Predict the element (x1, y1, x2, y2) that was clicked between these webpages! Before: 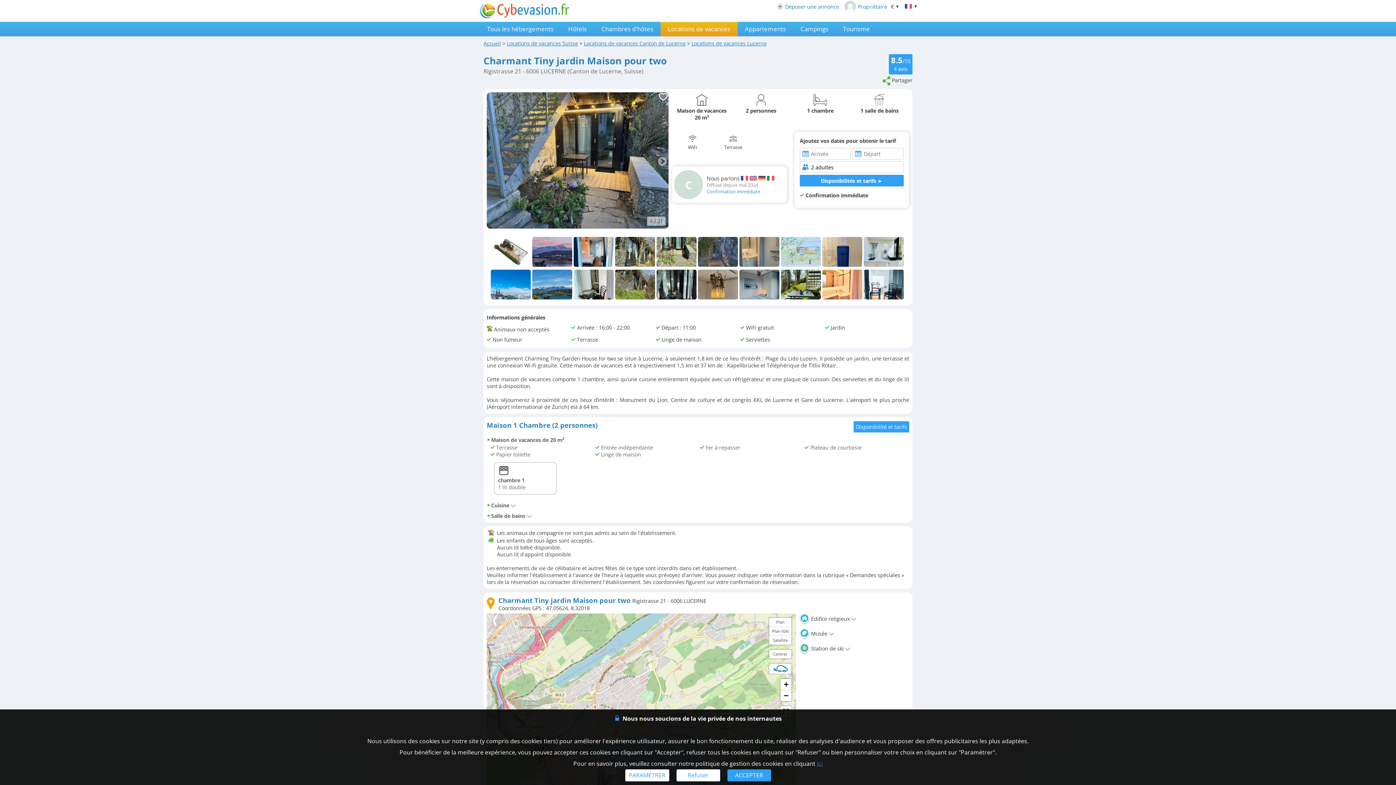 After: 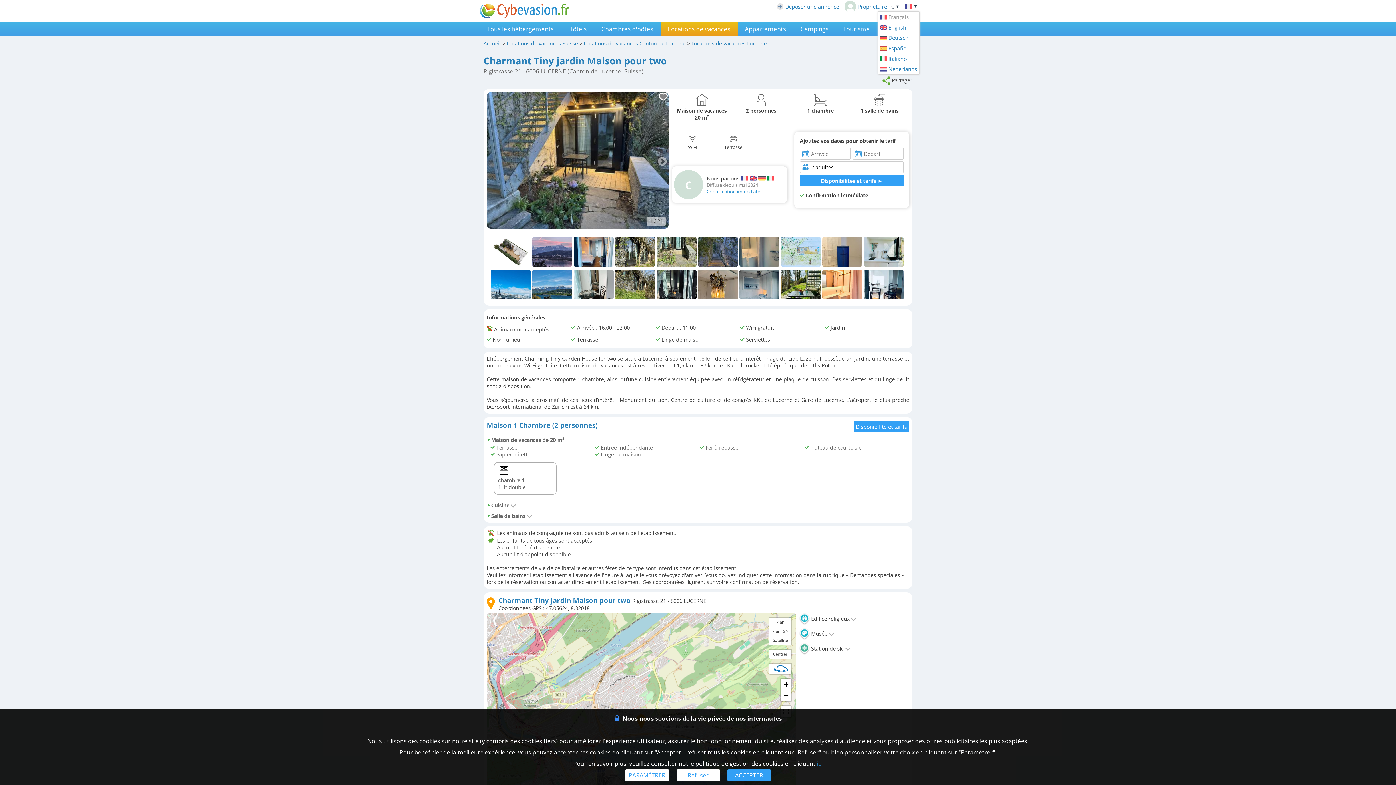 Action: label:  ▼ bbox: (903, 2, 920, 10)